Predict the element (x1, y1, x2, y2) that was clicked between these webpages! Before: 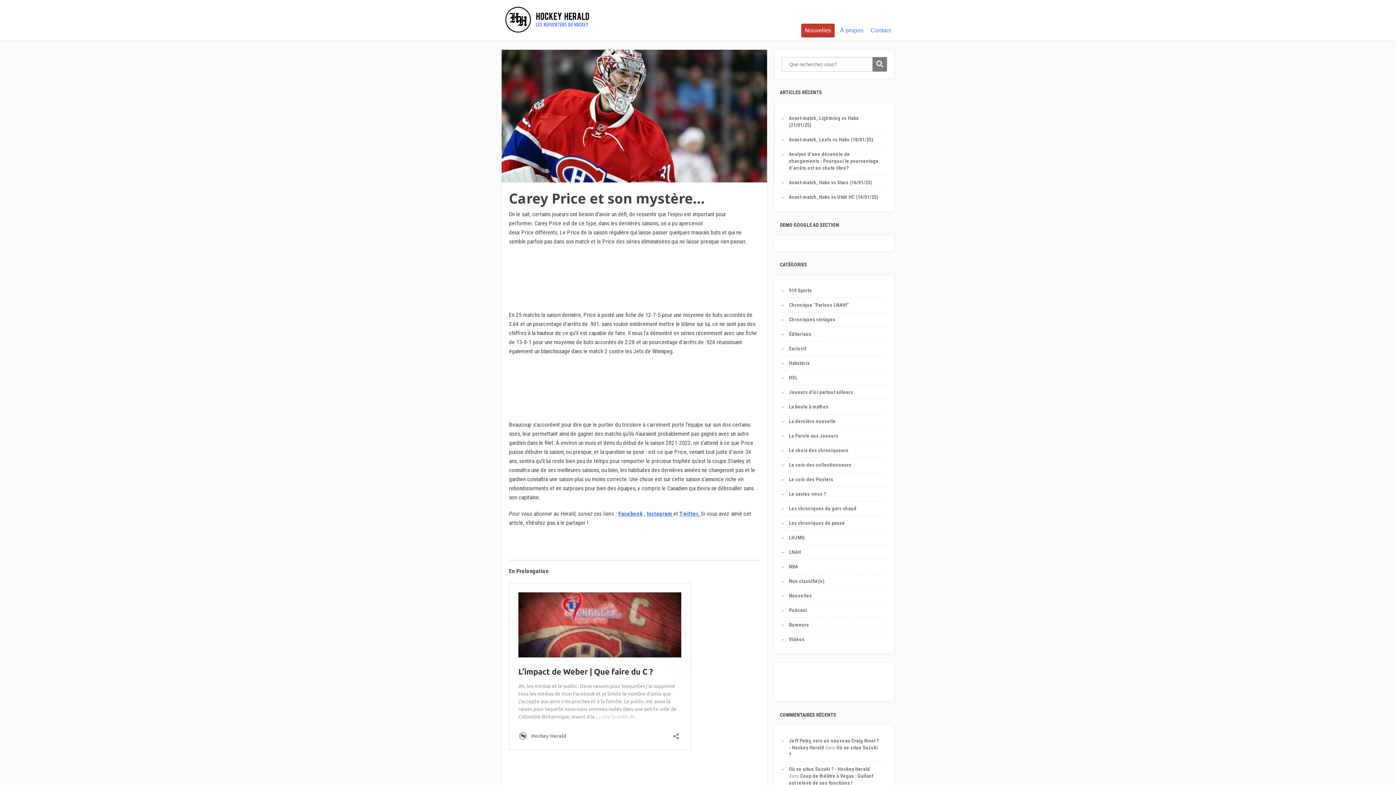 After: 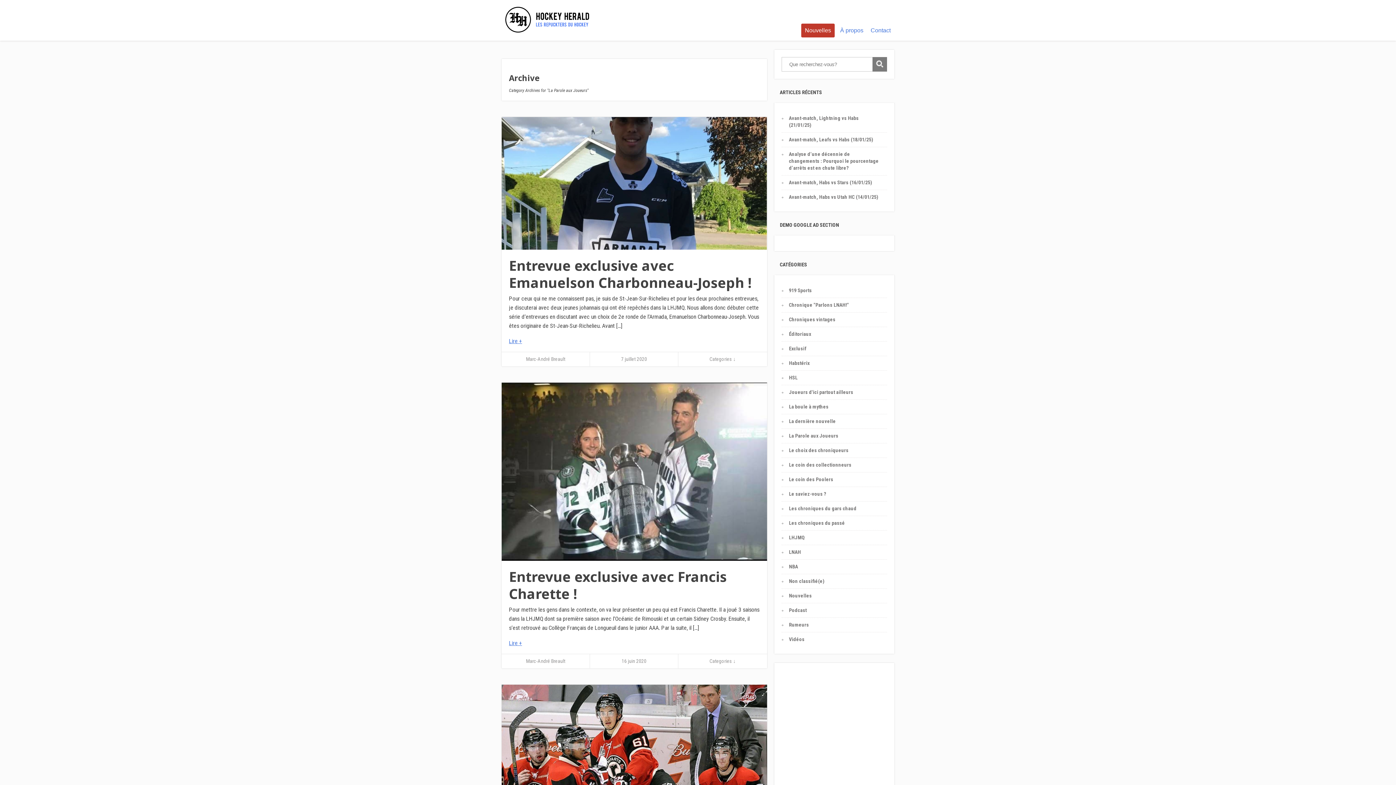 Action: bbox: (789, 433, 838, 438) label: La Parole aux Joueurs